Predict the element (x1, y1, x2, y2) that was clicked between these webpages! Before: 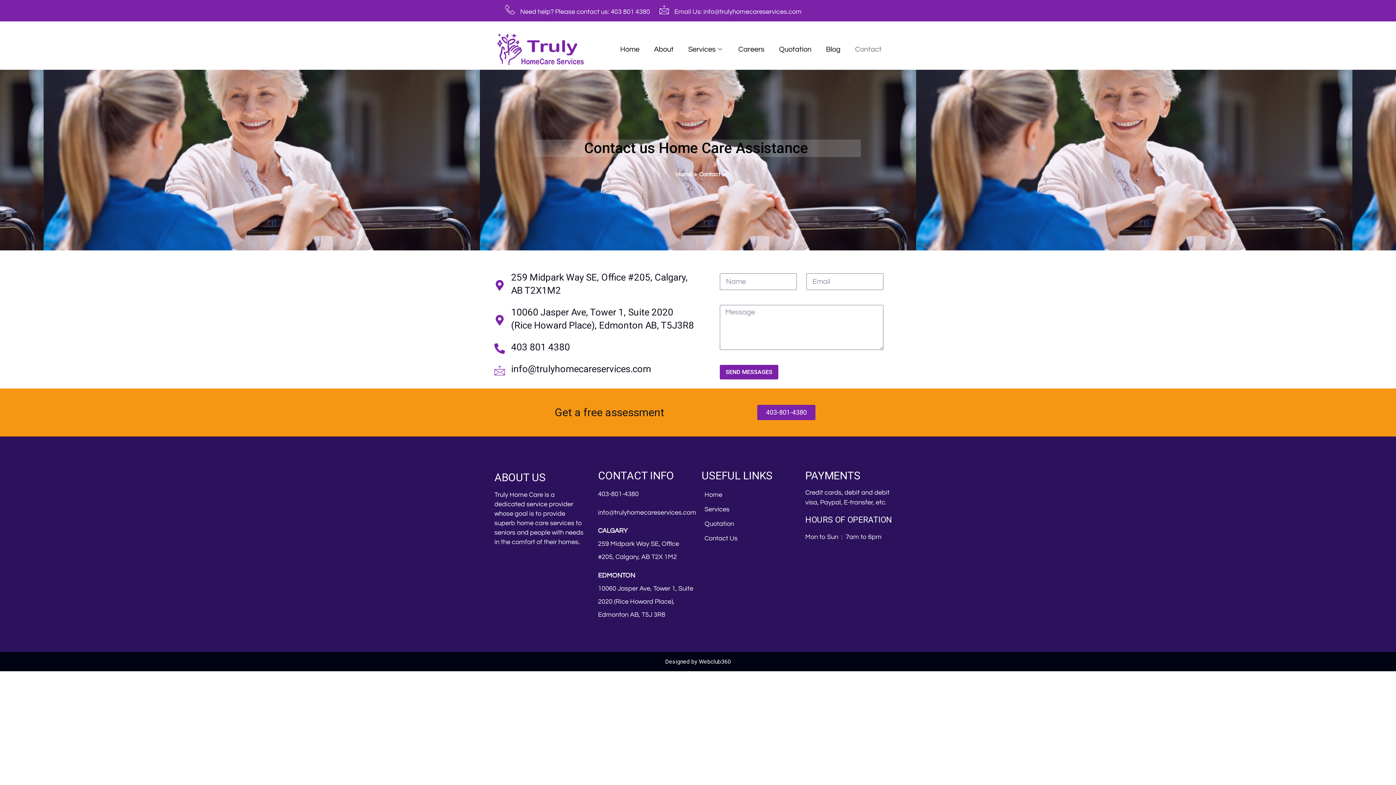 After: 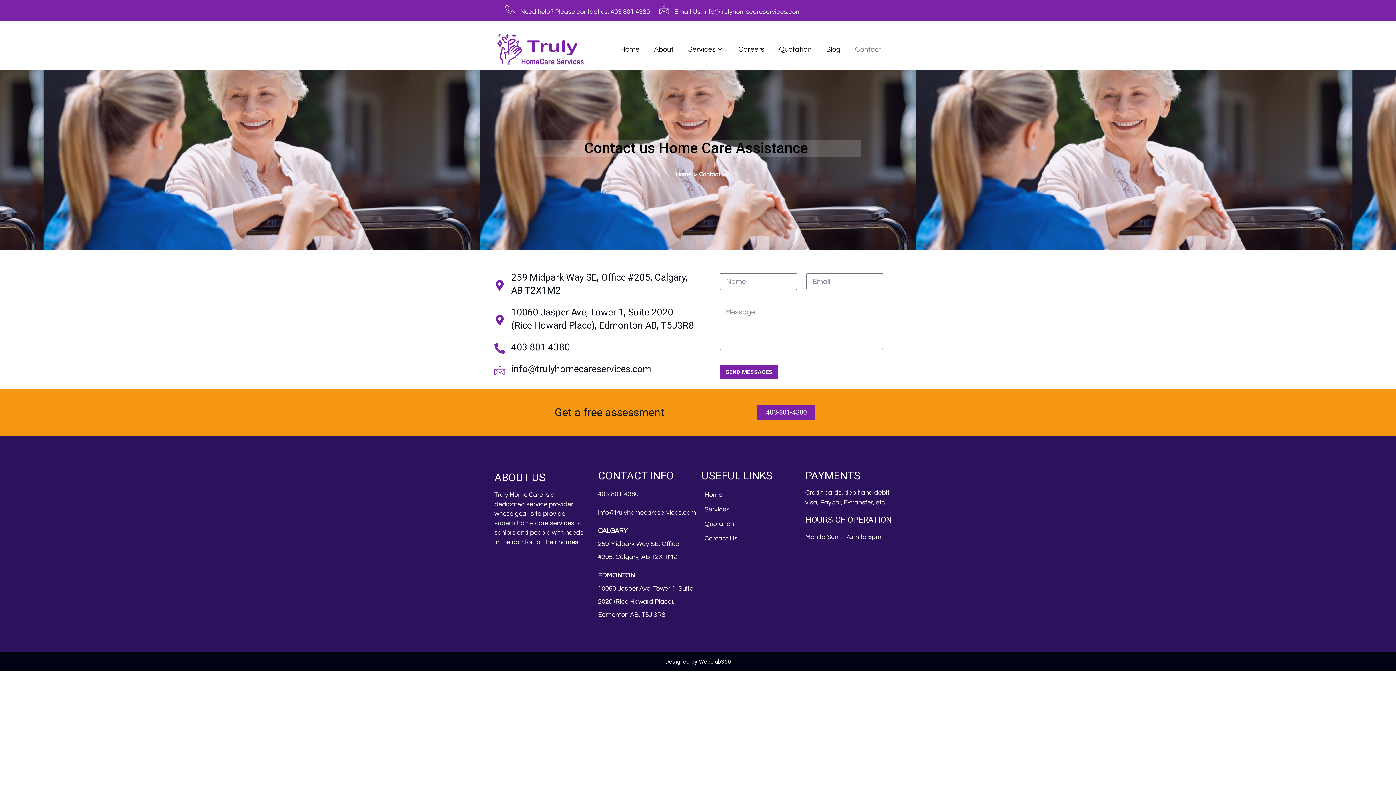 Action: label: info@trulyhomecareservices.com bbox: (703, 8, 801, 15)